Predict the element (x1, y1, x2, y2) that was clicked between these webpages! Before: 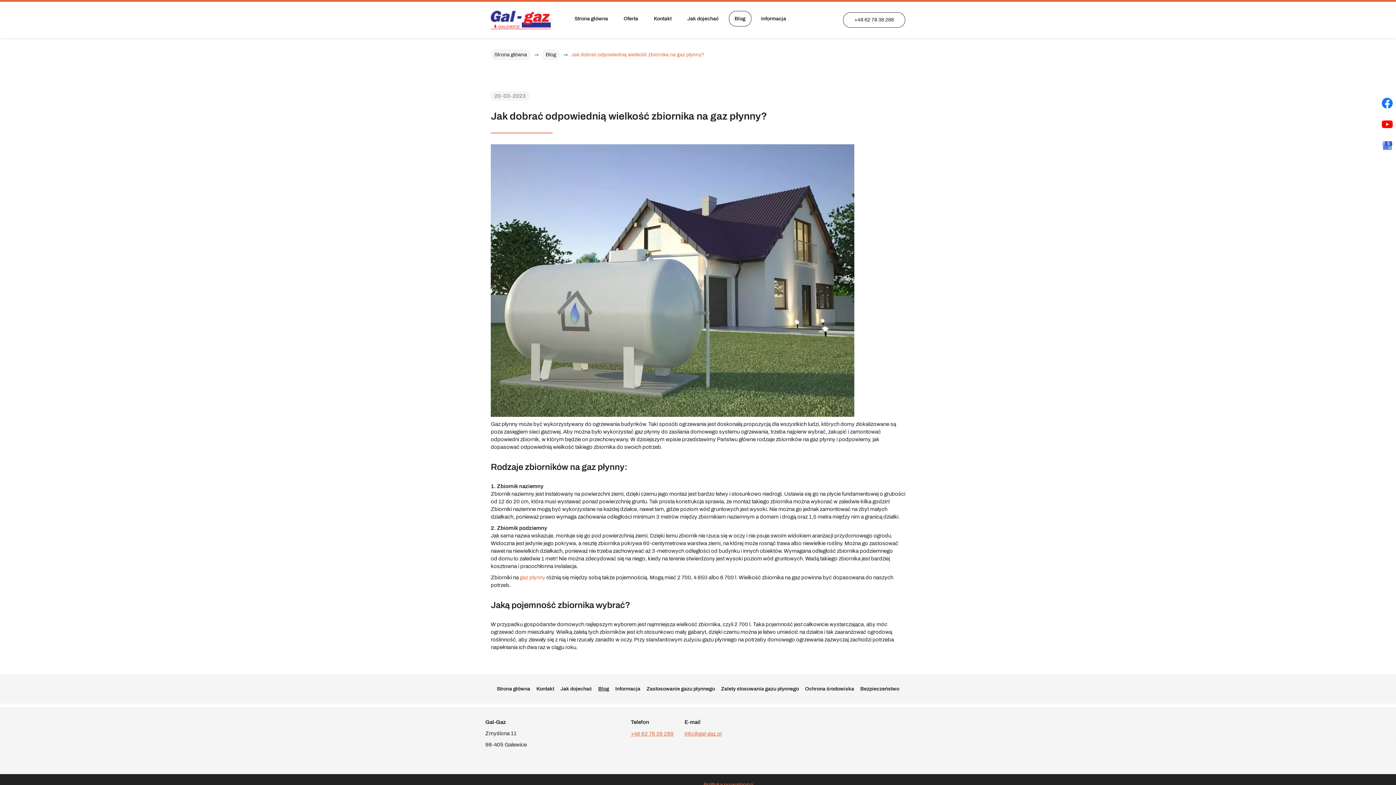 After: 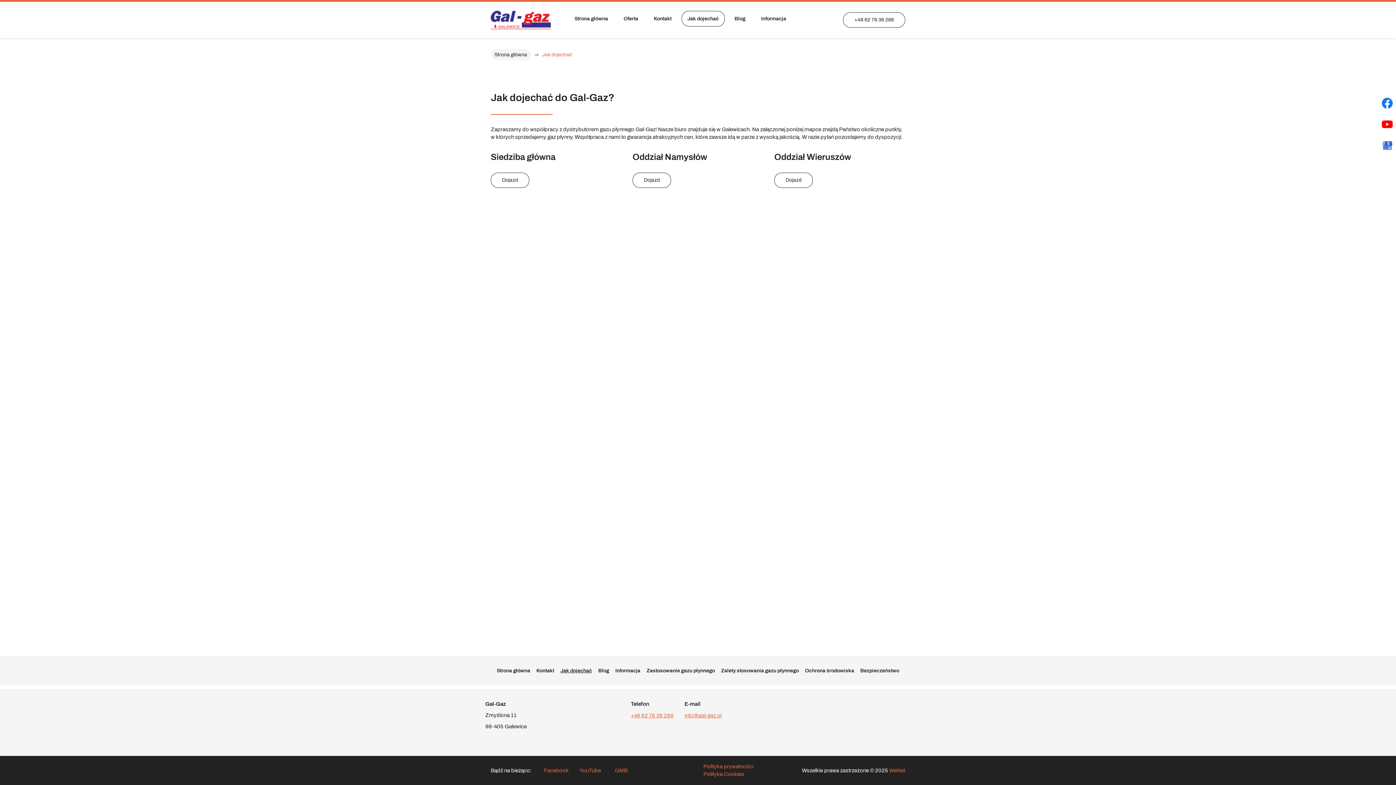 Action: bbox: (681, 10, 724, 26) label: Jak dojechać